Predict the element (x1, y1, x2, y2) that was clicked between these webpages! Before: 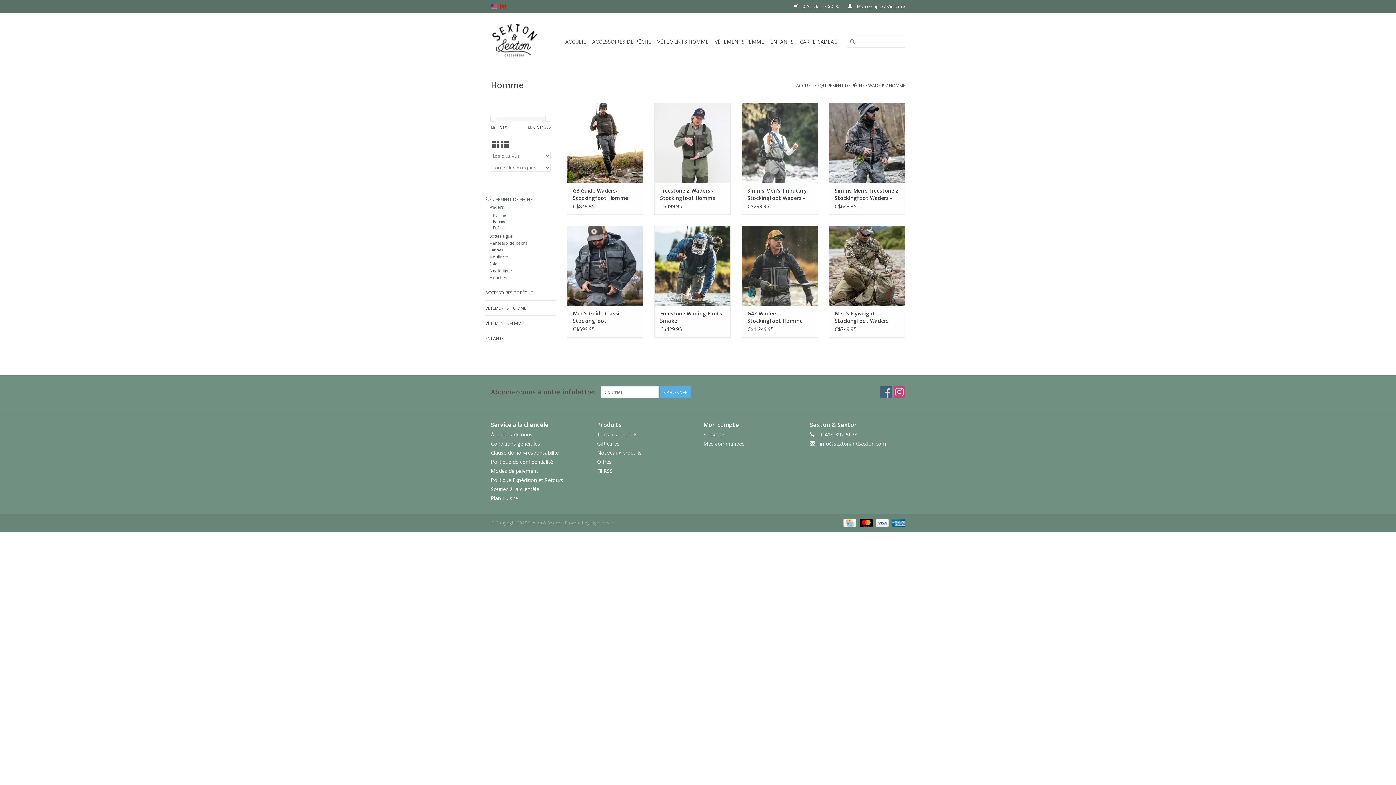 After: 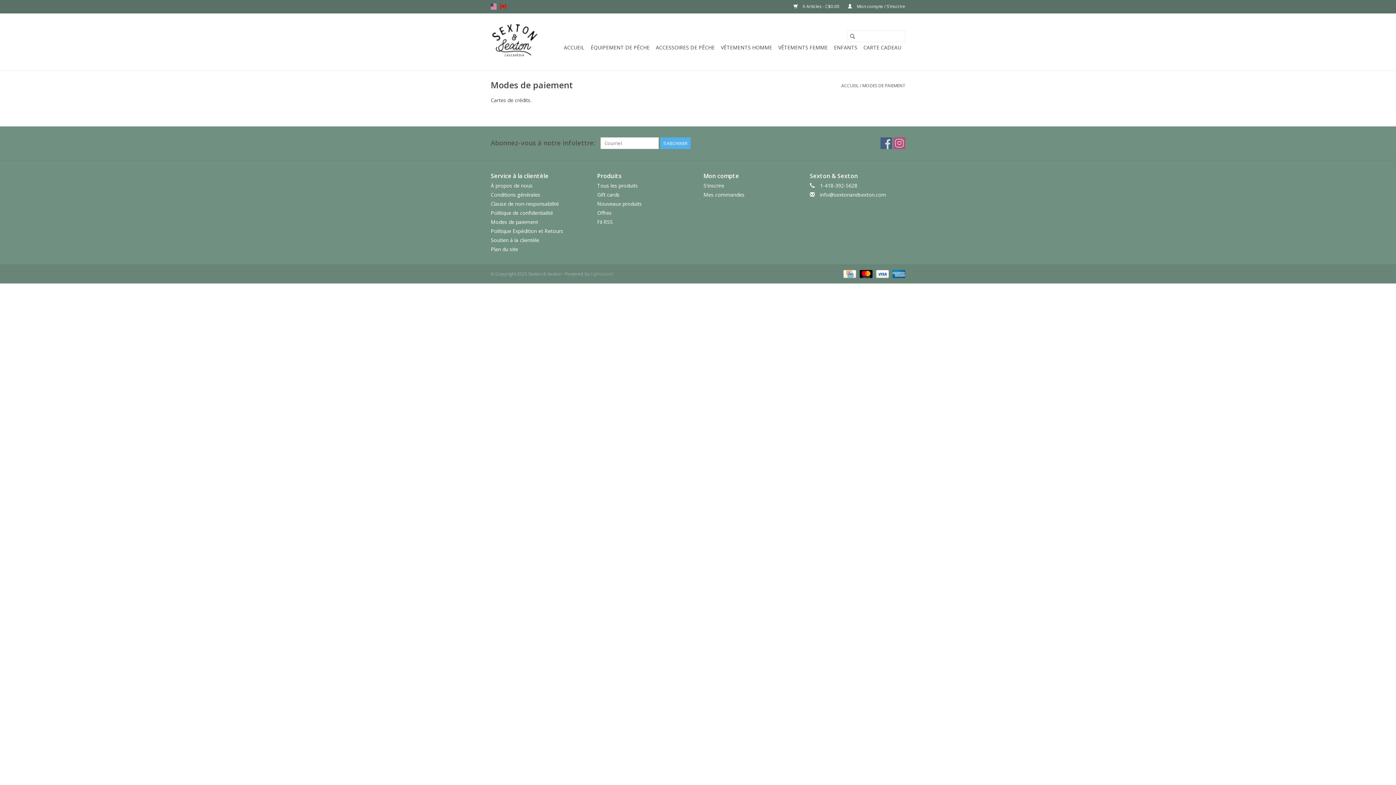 Action: bbox: (841, 519, 857, 525) label:  